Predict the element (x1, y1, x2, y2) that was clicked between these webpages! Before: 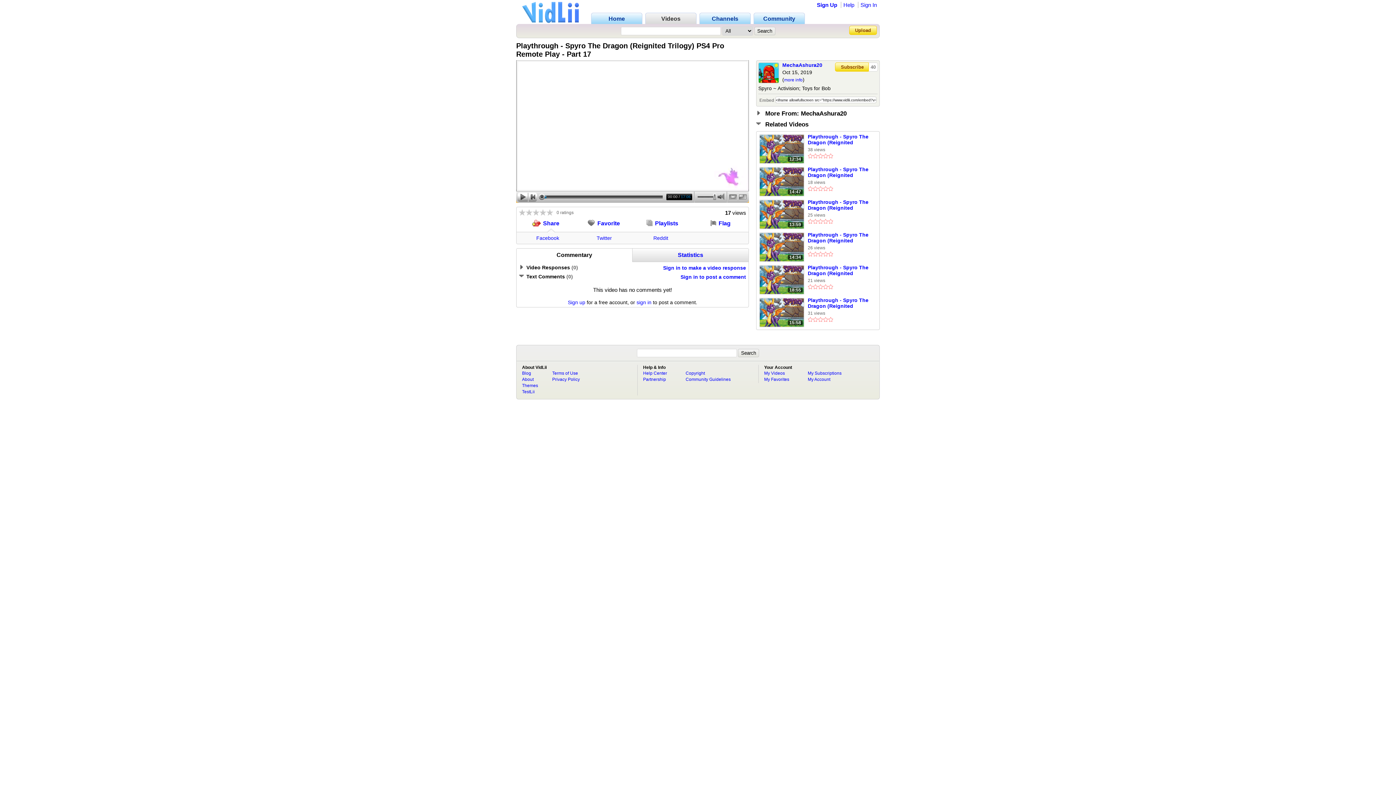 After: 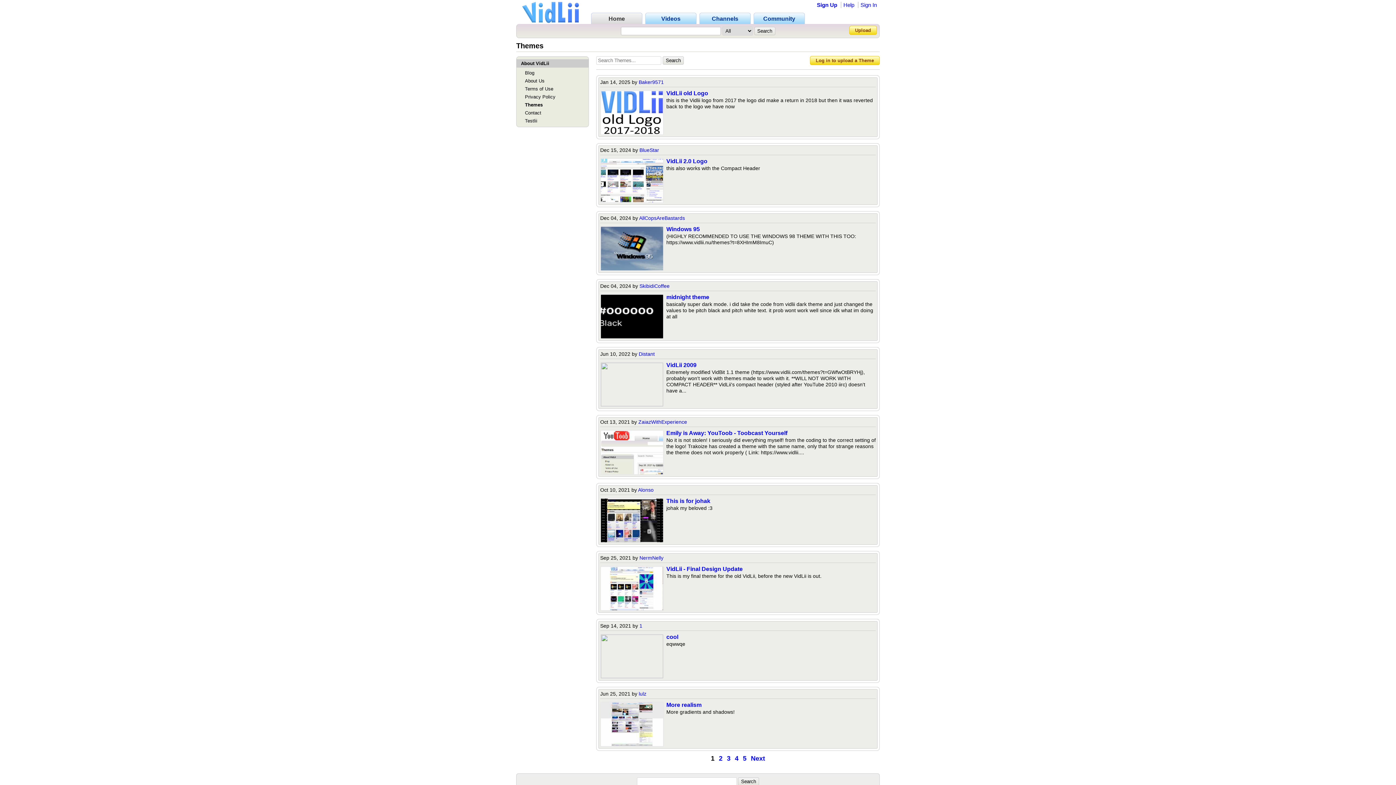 Action: bbox: (522, 383, 538, 388) label: Themes